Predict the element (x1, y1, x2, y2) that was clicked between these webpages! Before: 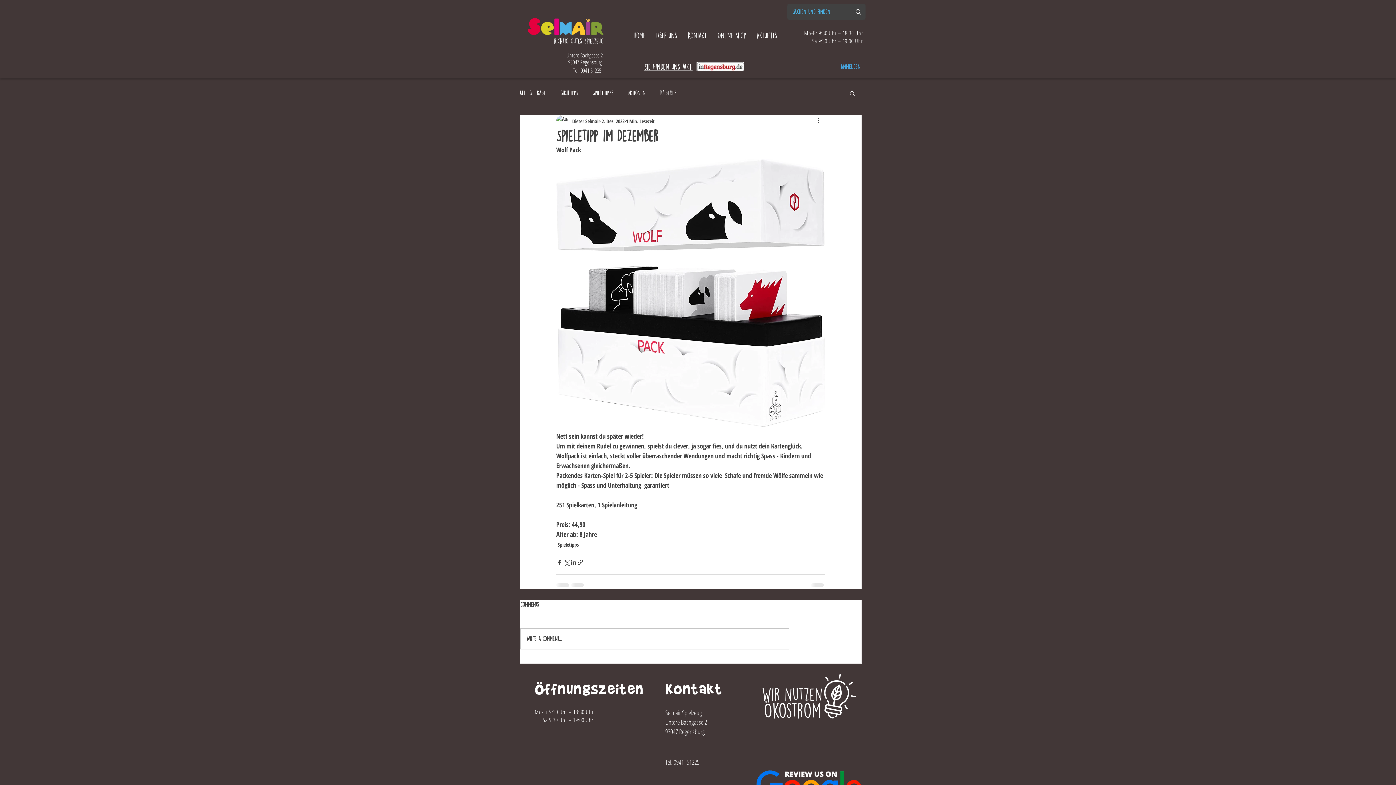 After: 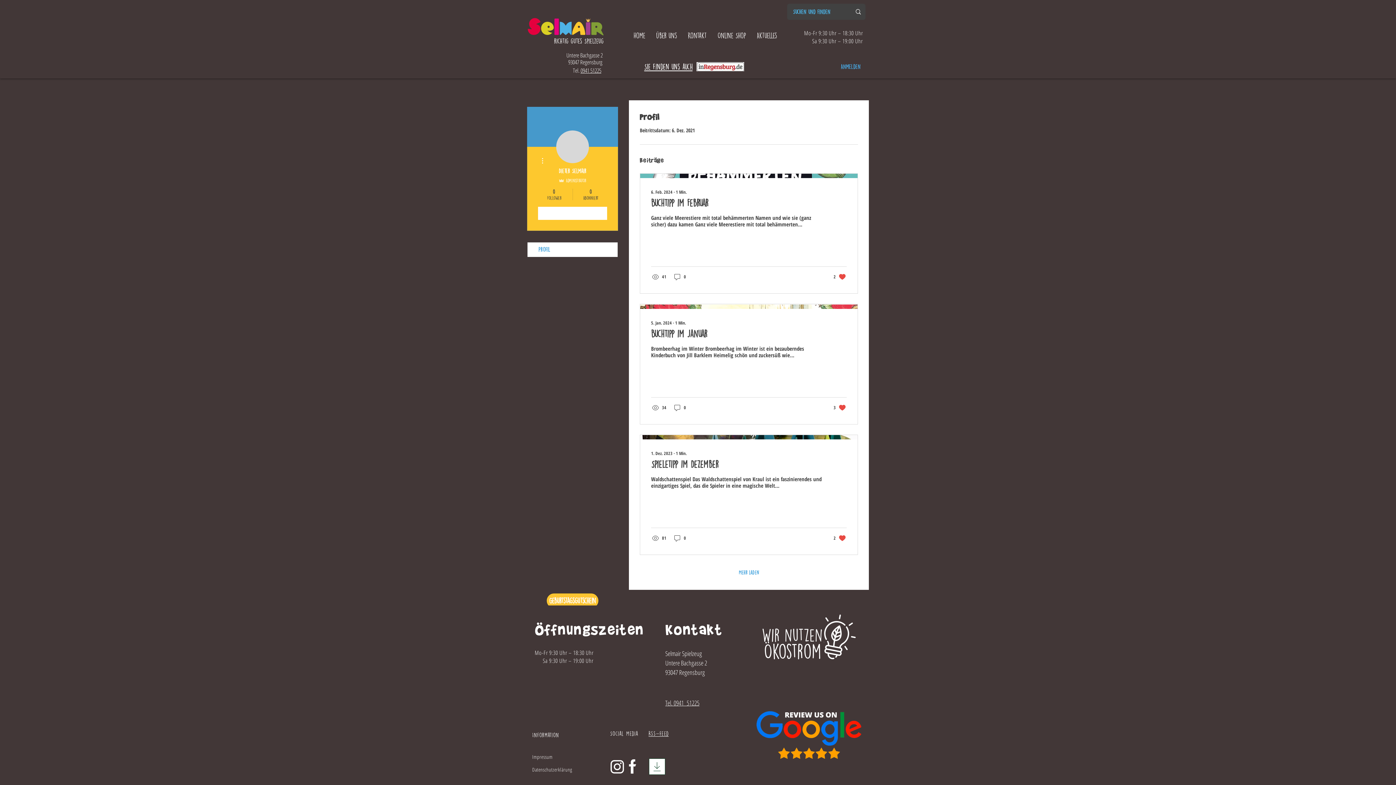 Action: bbox: (572, 117, 600, 124) label: Dieter Selmair